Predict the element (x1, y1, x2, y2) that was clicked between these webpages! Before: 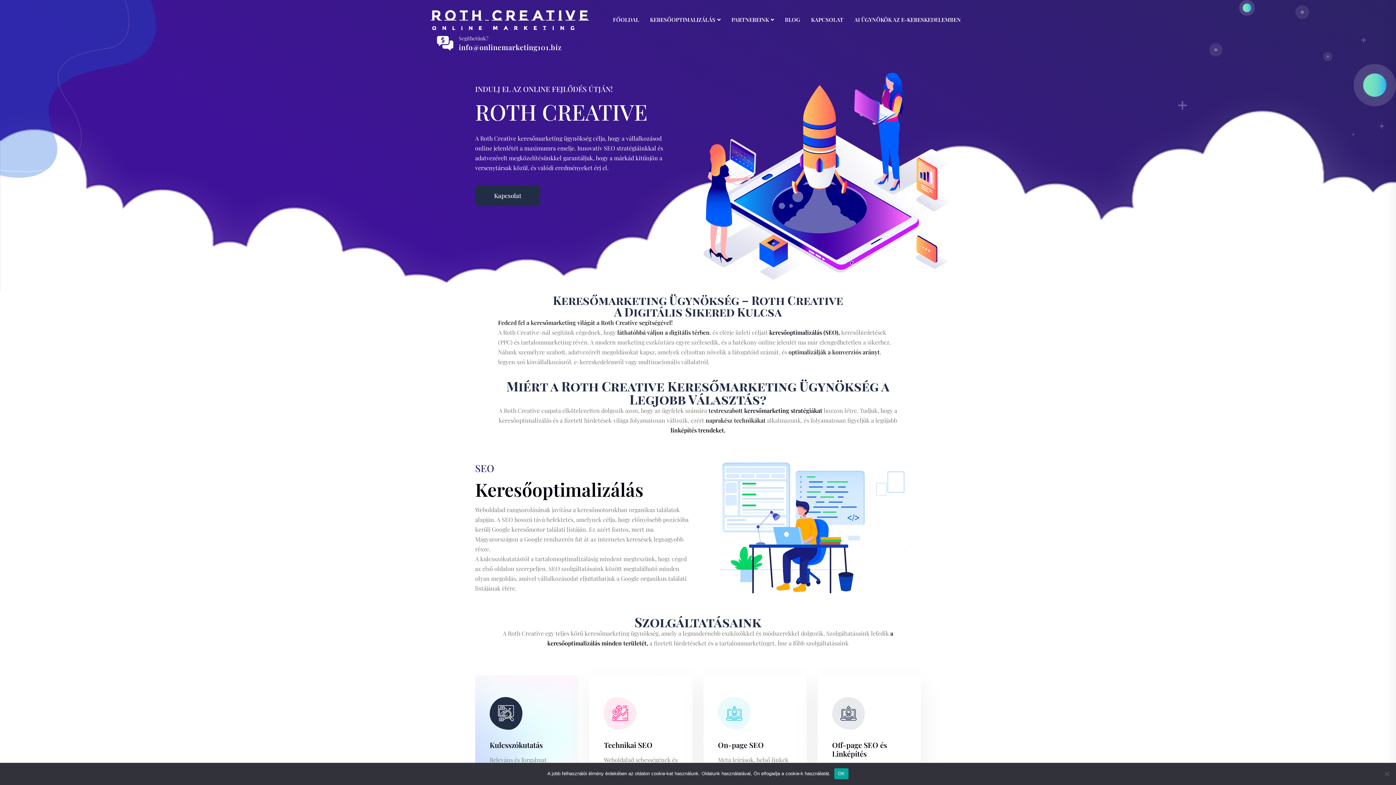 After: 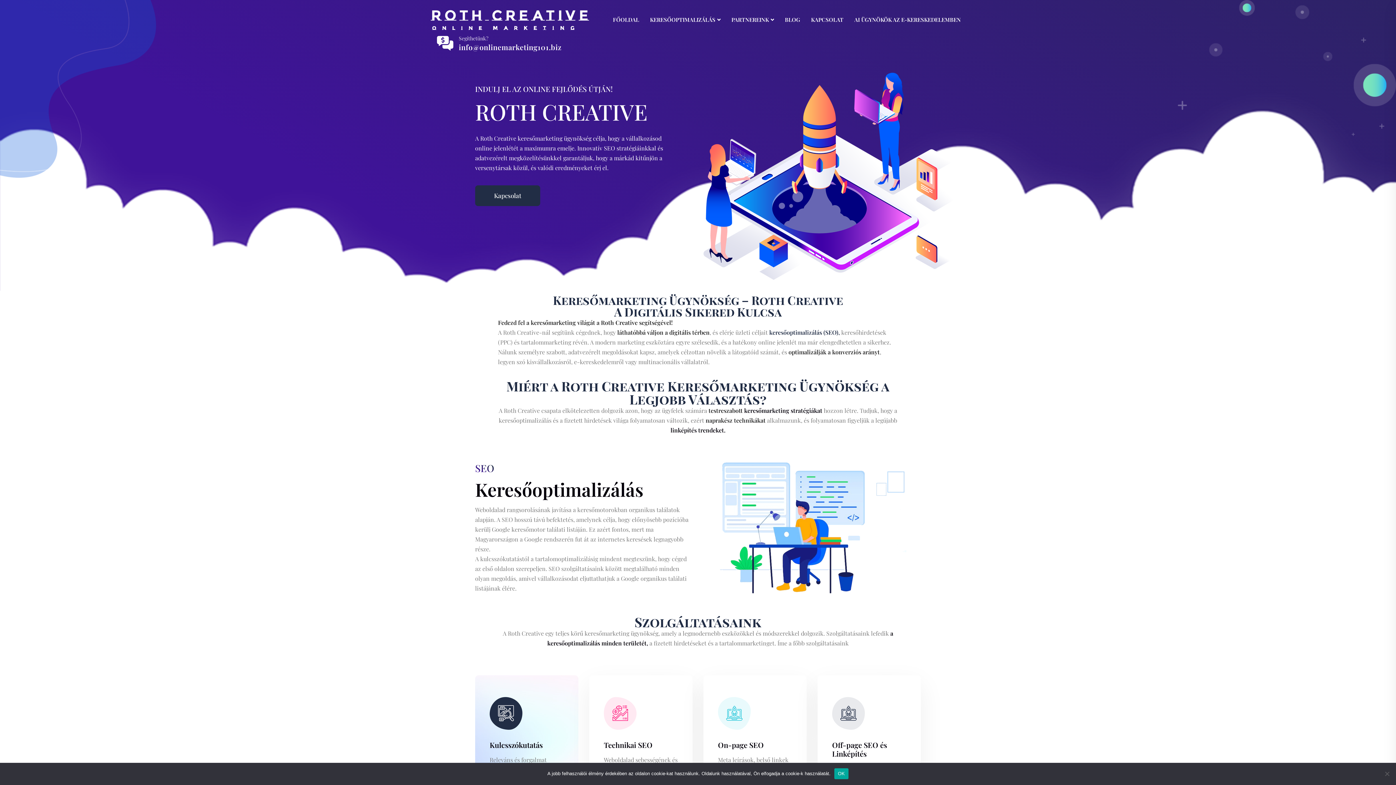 Action: label: keresőoptimalizálás (SEO), bbox: (769, 328, 840, 336)